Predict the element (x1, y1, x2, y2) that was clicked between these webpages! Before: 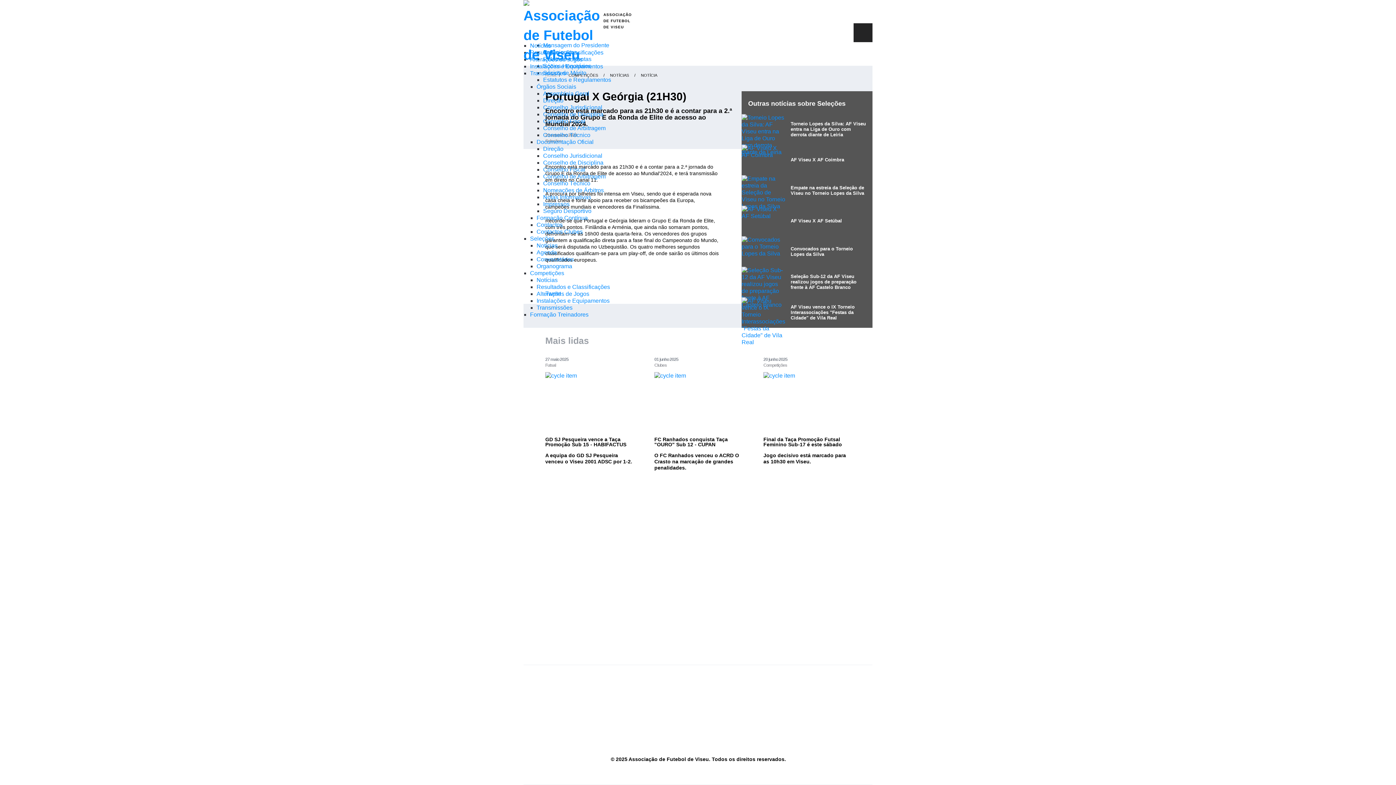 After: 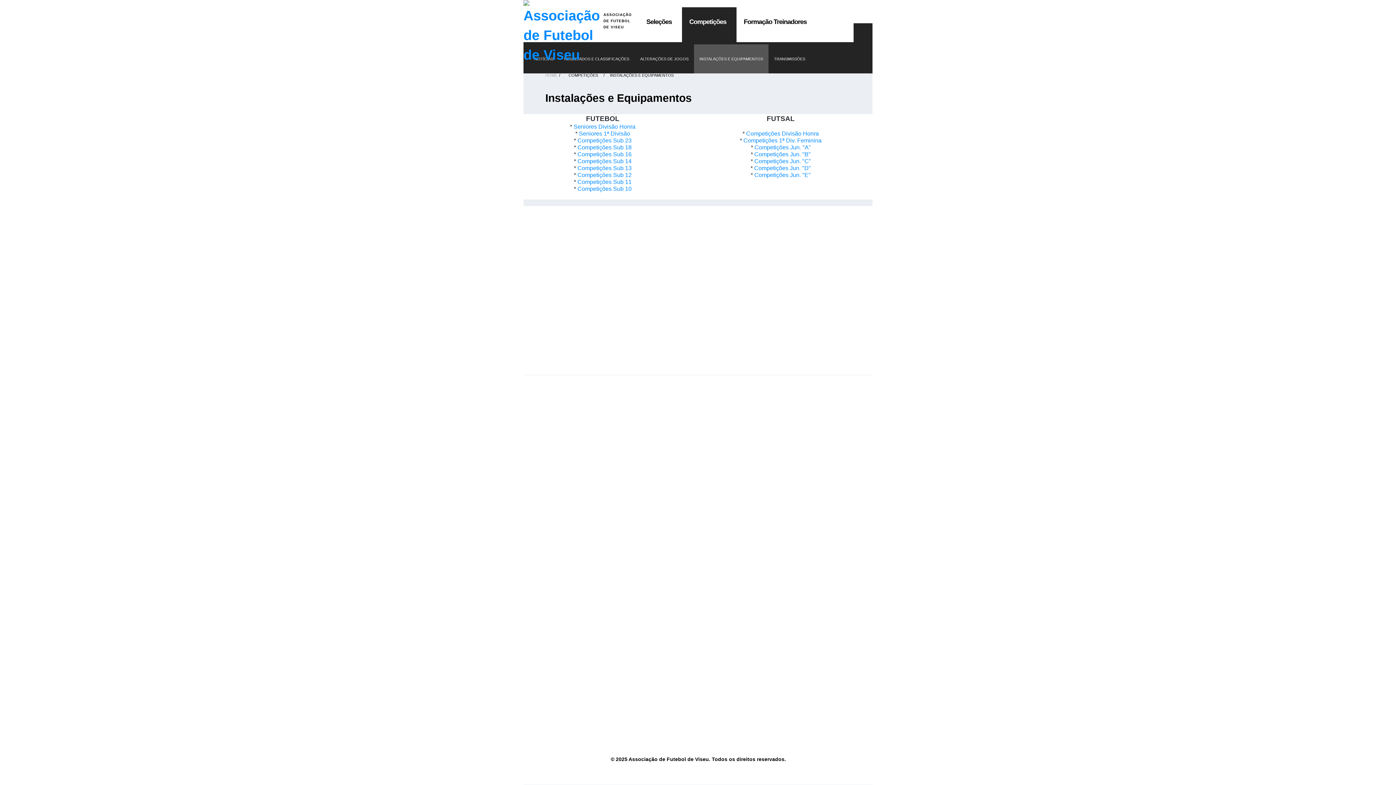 Action: label: Instalações e Equipamentos bbox: (530, 63, 603, 69)